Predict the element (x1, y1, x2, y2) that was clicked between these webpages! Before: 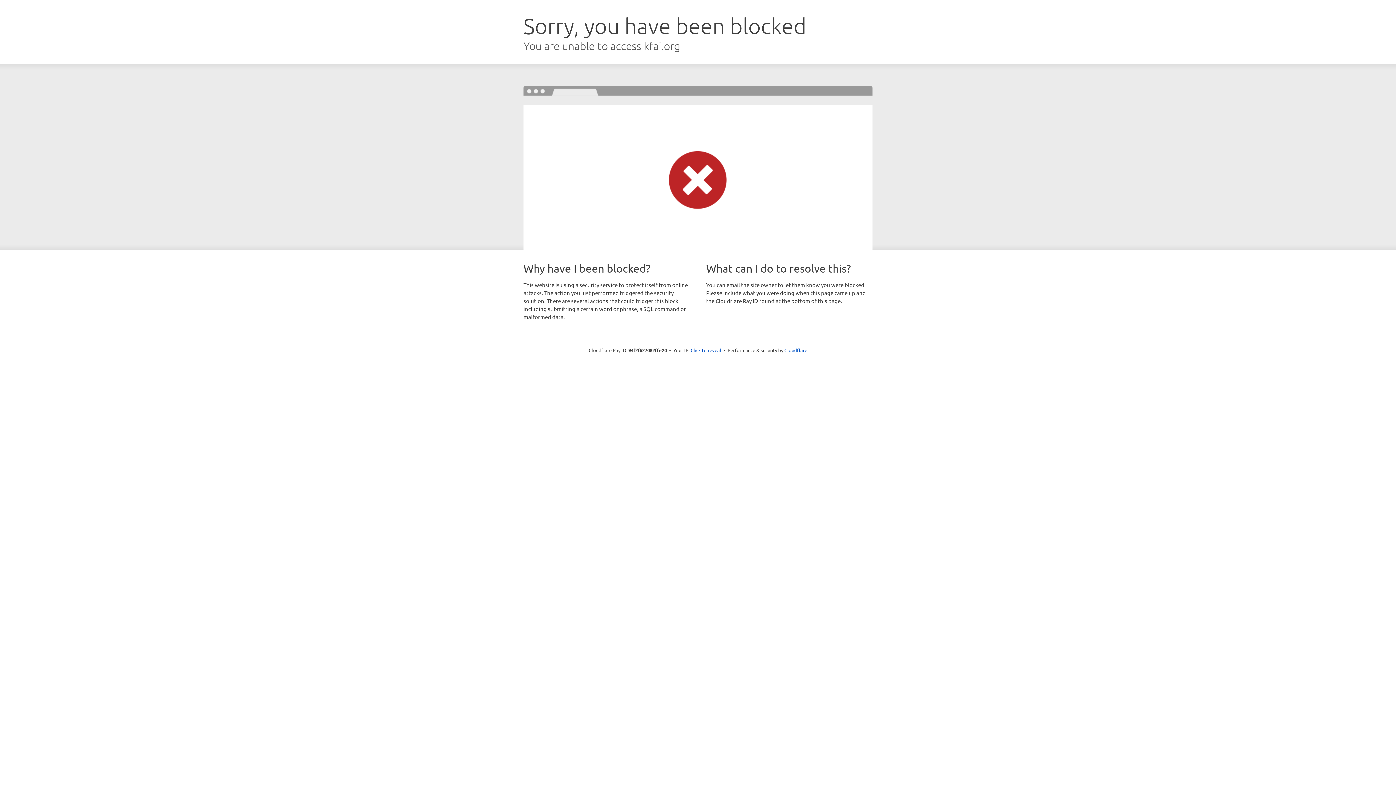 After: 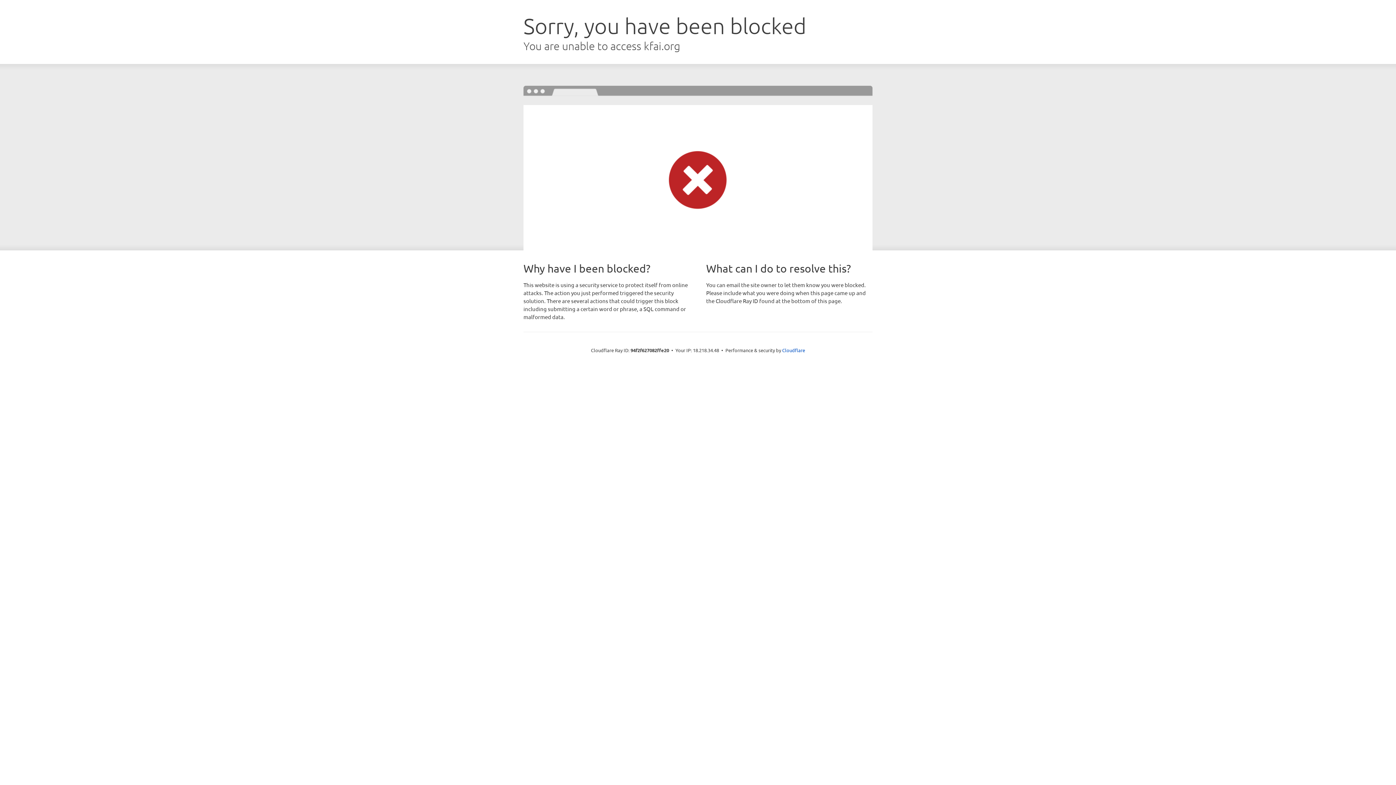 Action: bbox: (690, 346, 721, 353) label: Click to reveal